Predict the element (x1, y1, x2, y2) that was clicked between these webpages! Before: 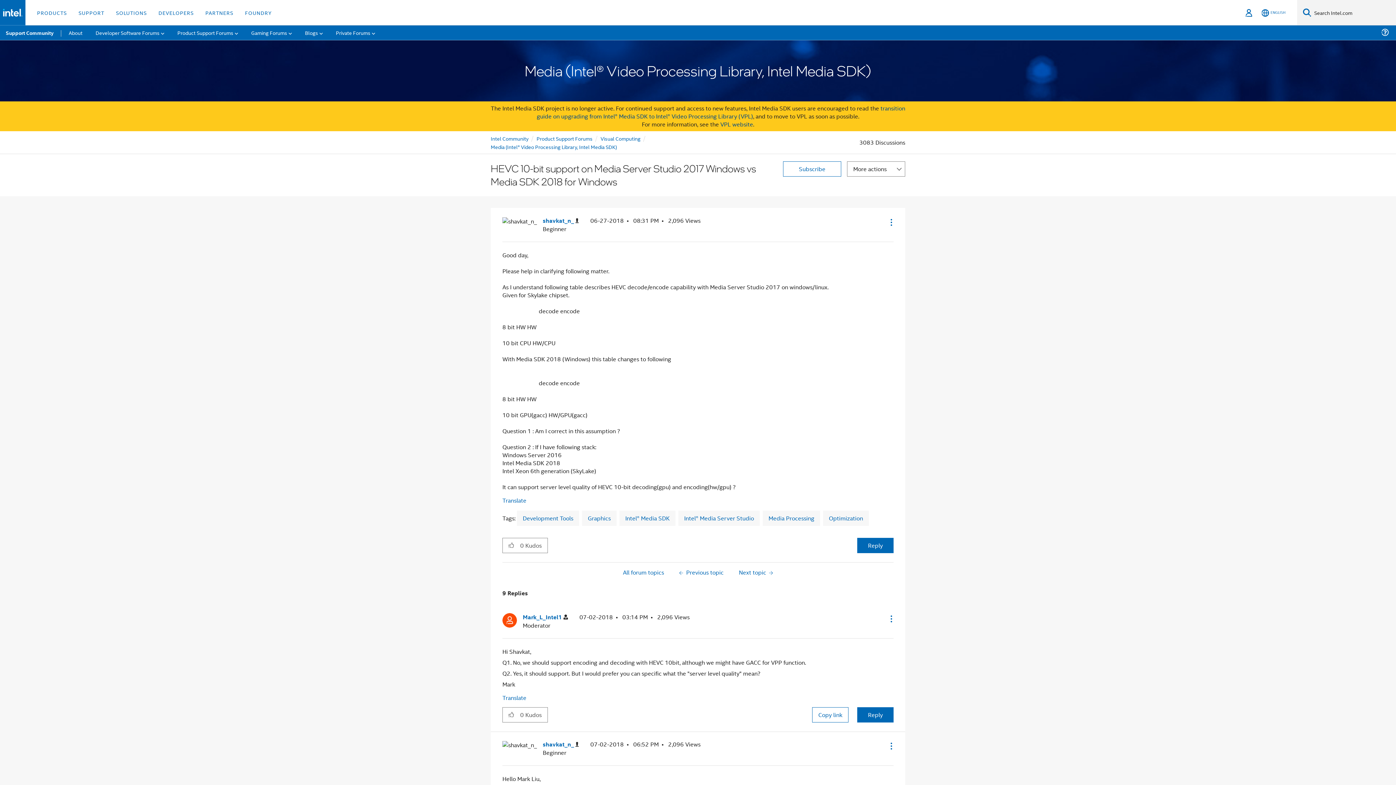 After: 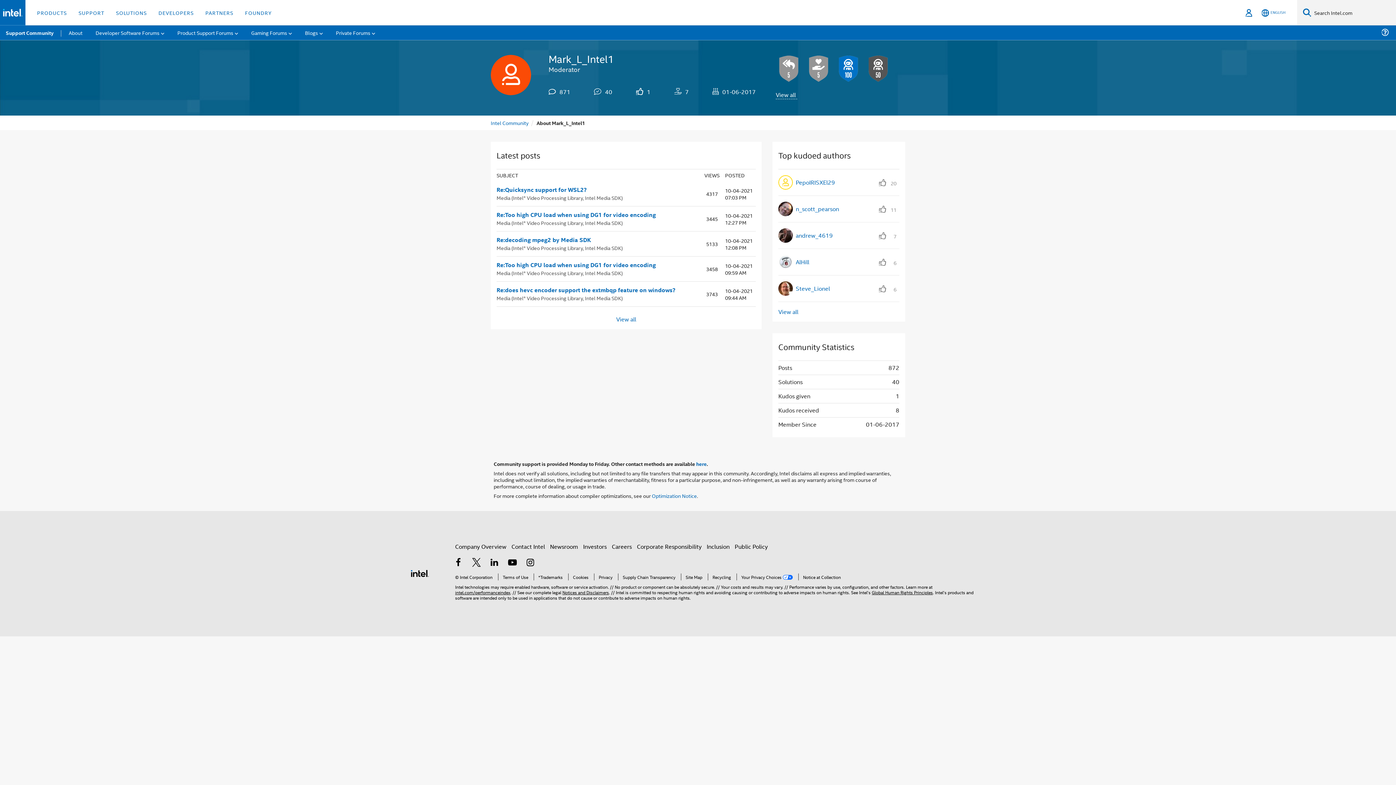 Action: bbox: (522, 613, 568, 621) label: View Profile of Mark_L_Intel1